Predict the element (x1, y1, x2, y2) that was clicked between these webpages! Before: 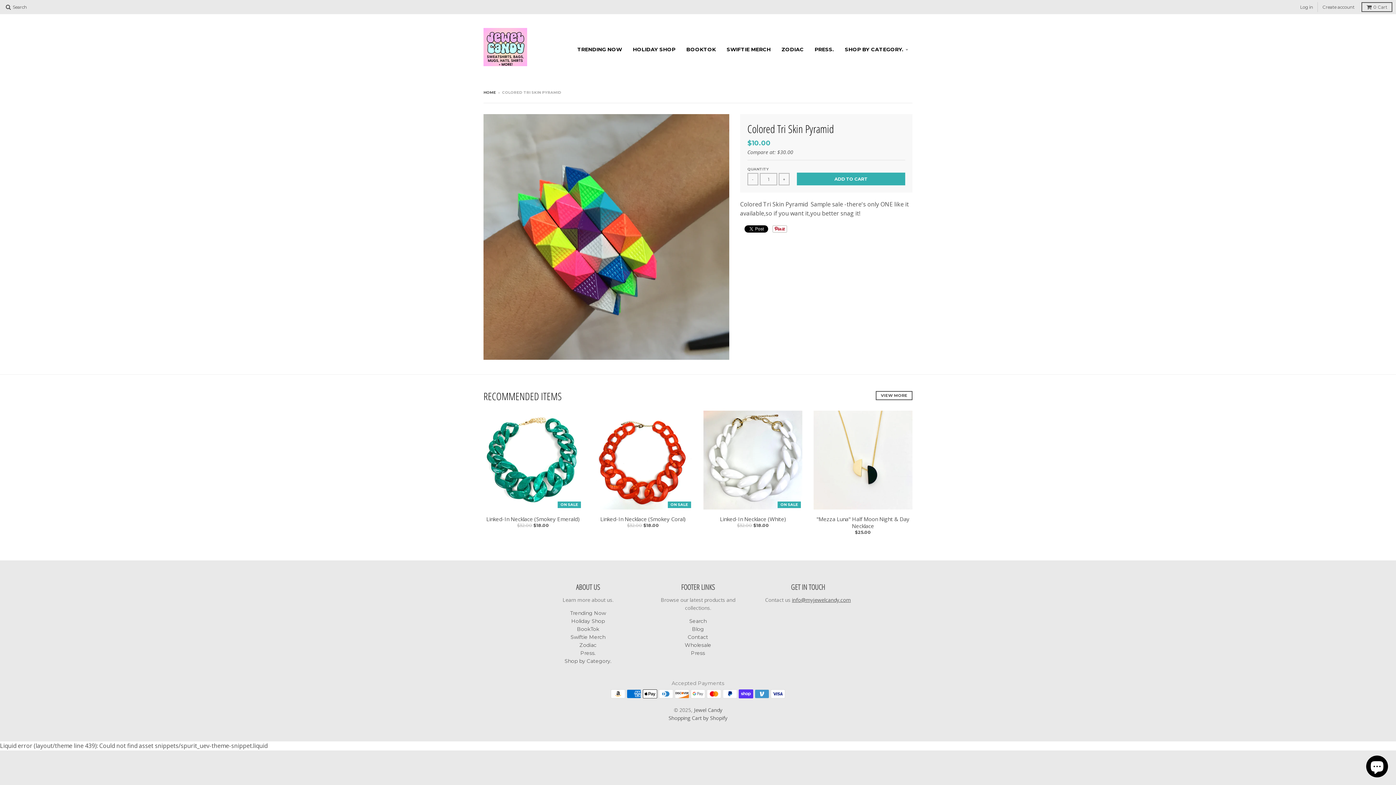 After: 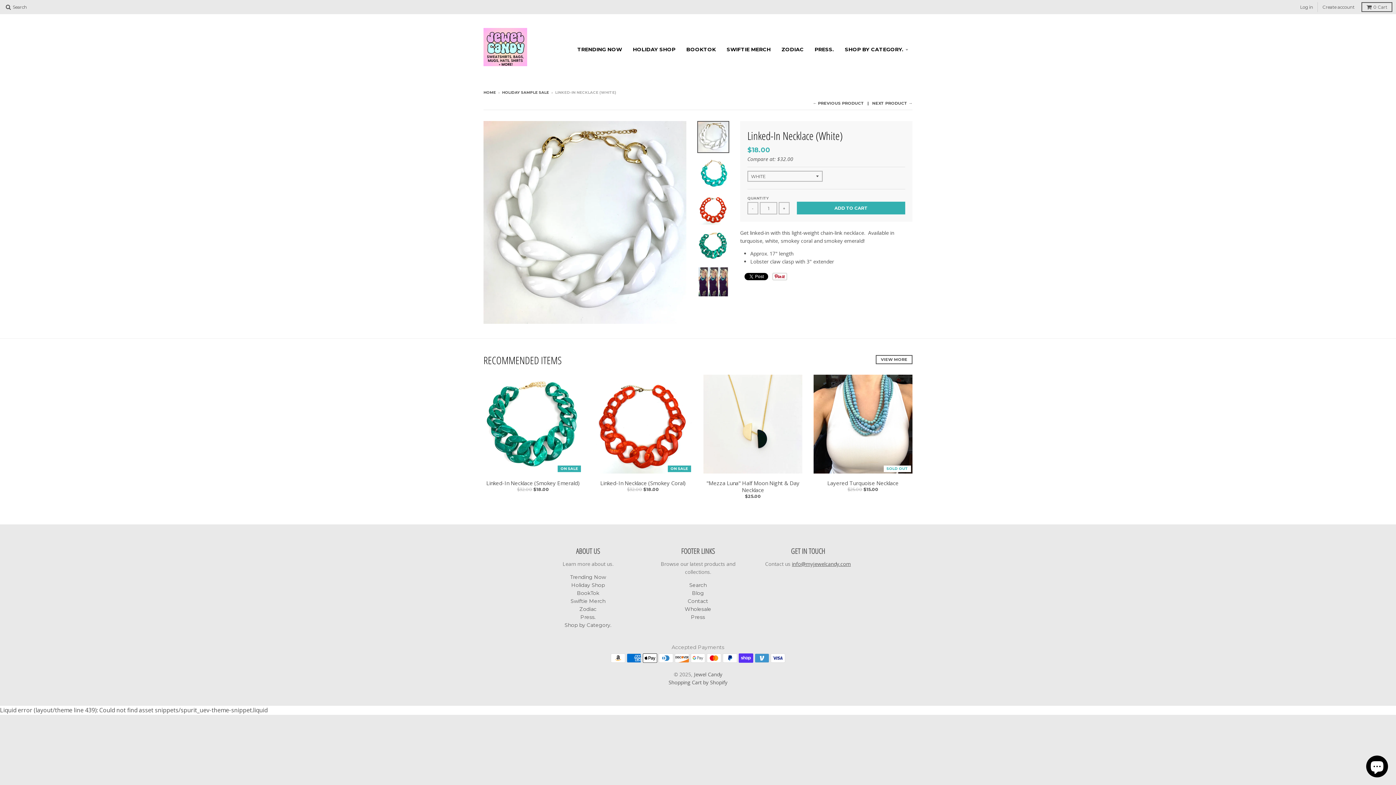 Action: label: ON SALE bbox: (703, 410, 802, 509)